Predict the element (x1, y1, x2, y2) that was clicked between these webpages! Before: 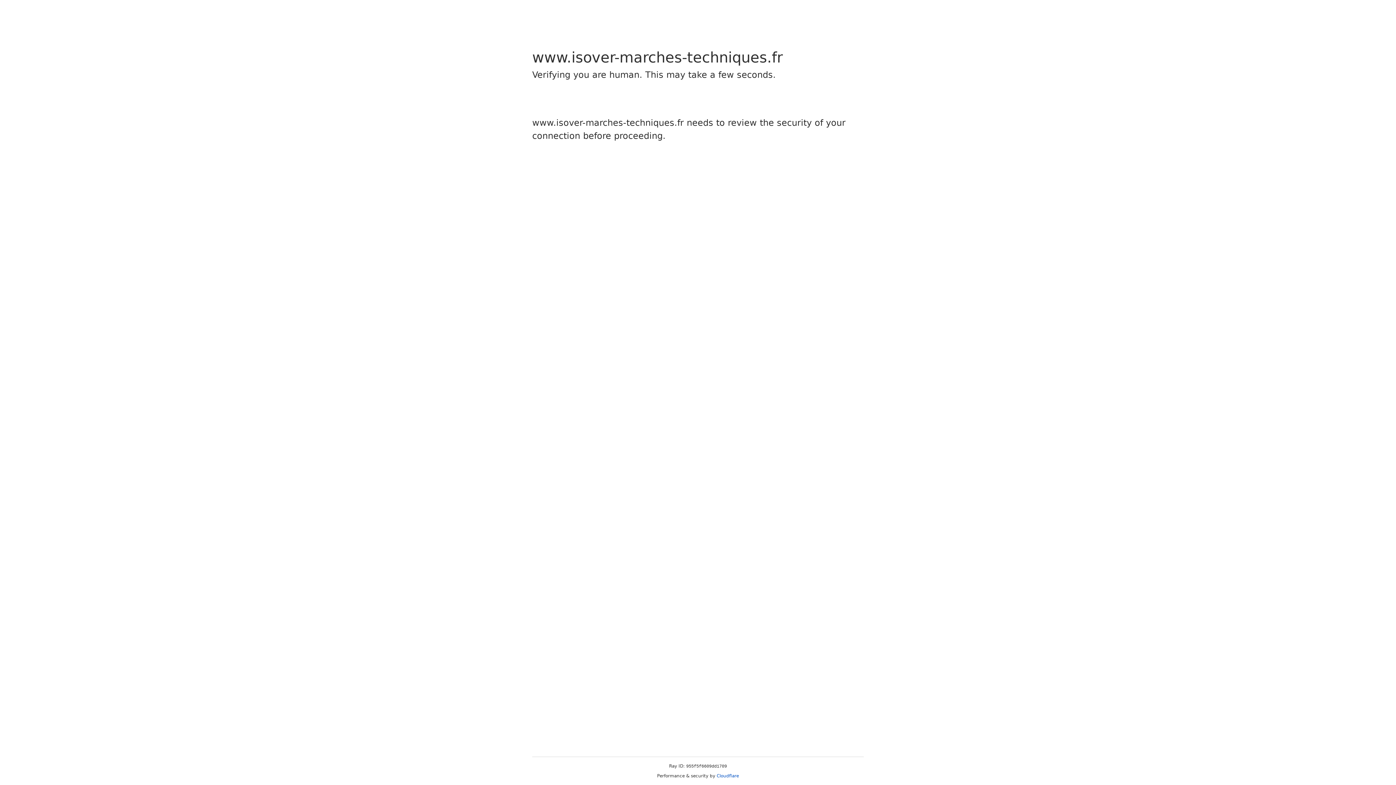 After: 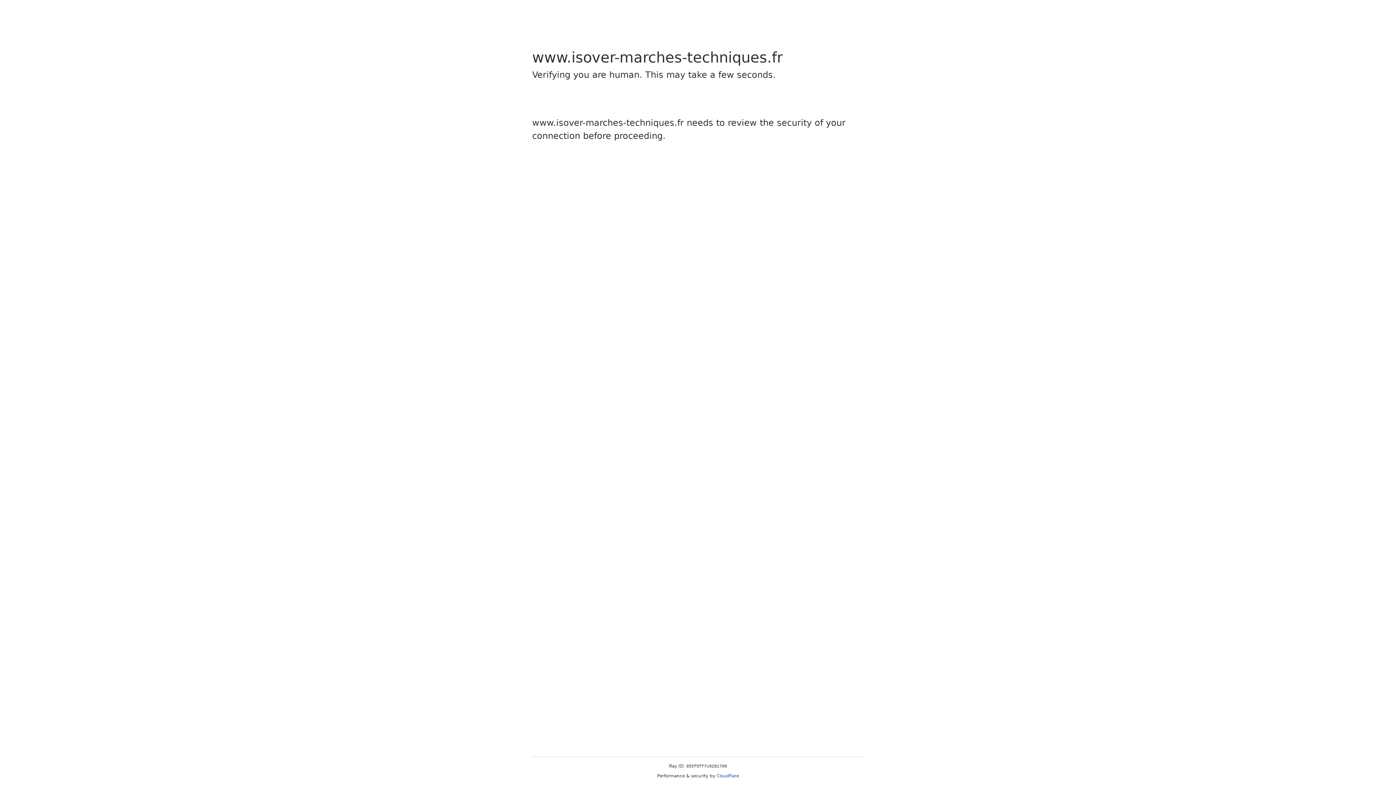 Action: bbox: (716, 773, 739, 778) label: Cloudflare